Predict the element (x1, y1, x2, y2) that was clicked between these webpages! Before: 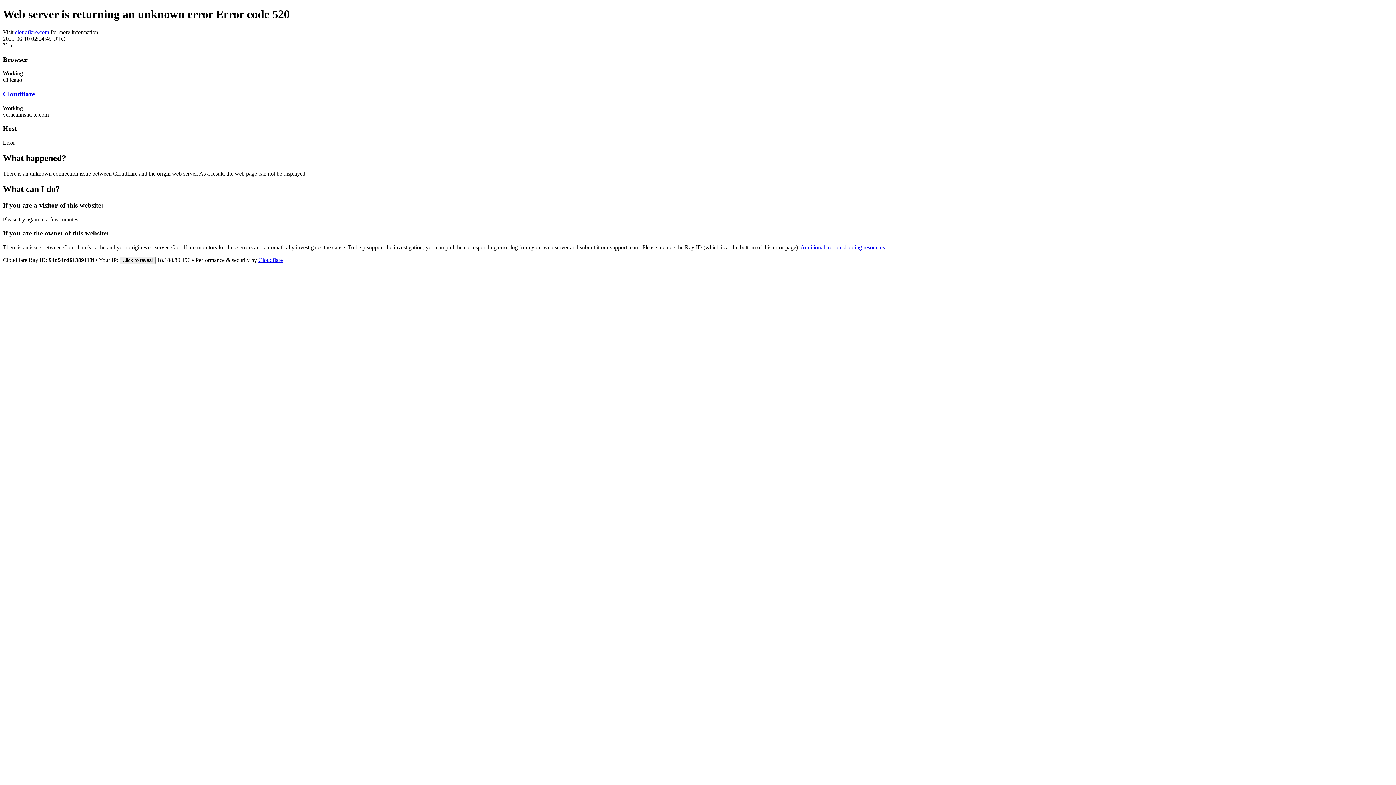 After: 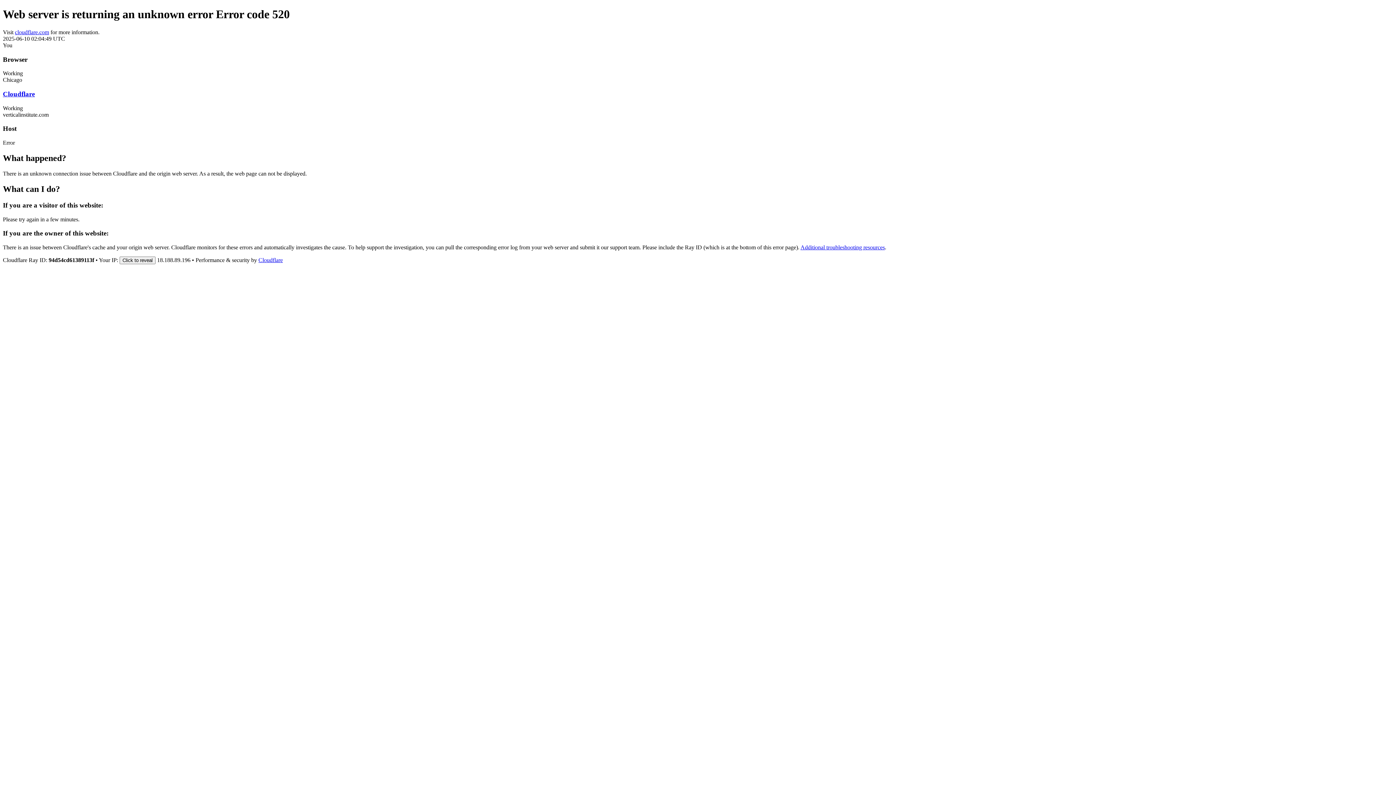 Action: label: Cloudflare bbox: (258, 257, 282, 263)